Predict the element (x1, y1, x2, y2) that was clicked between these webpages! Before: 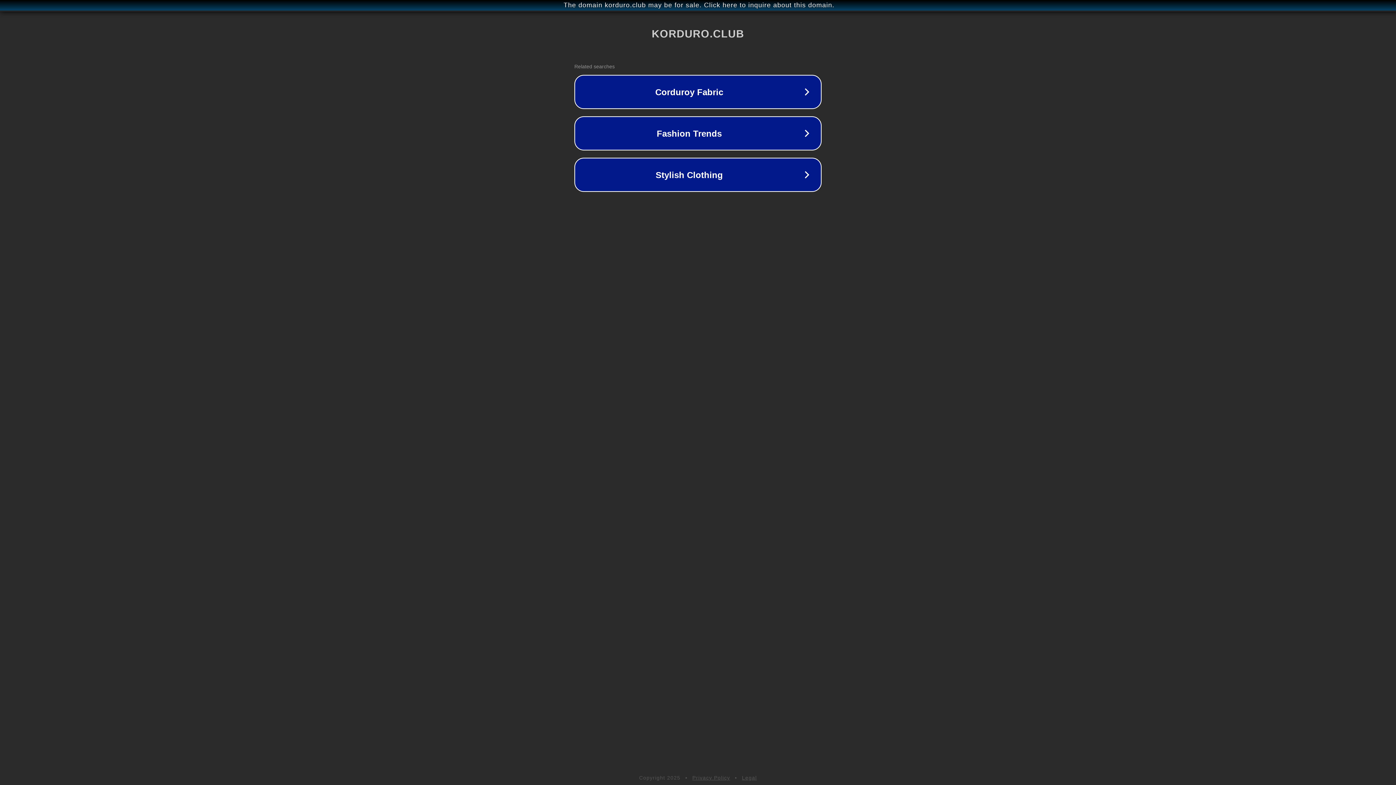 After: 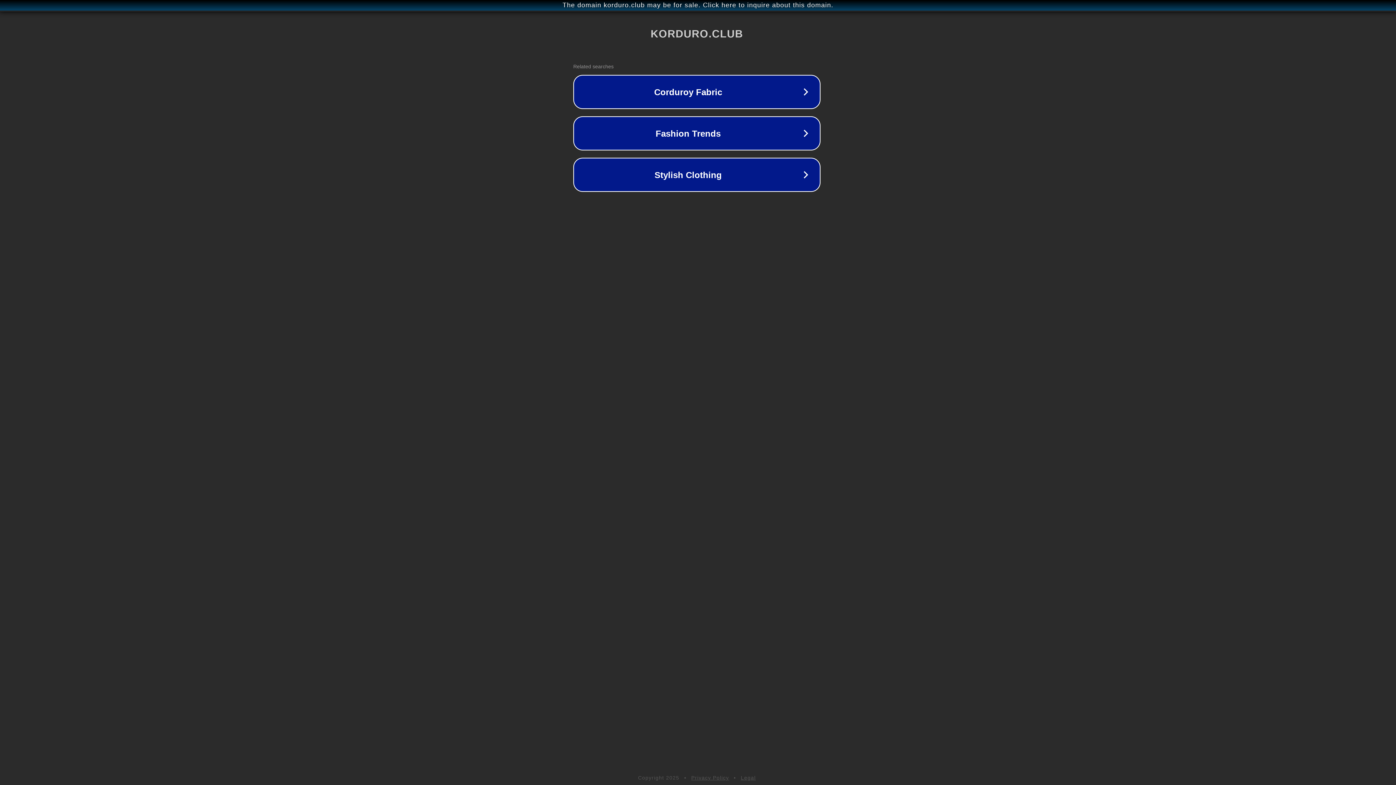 Action: label: The domain korduro.club may be for sale. Click here to inquire about this domain. bbox: (1, 1, 1397, 9)